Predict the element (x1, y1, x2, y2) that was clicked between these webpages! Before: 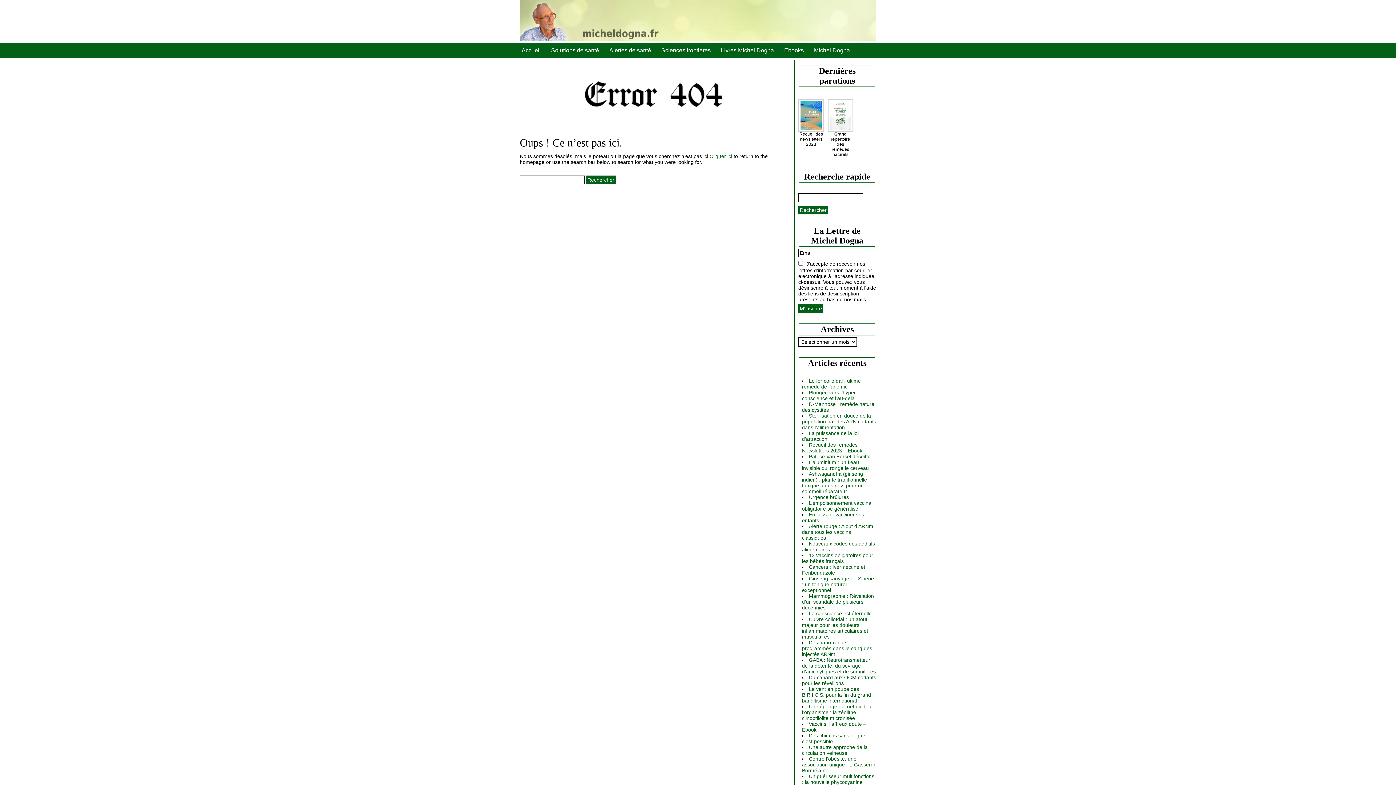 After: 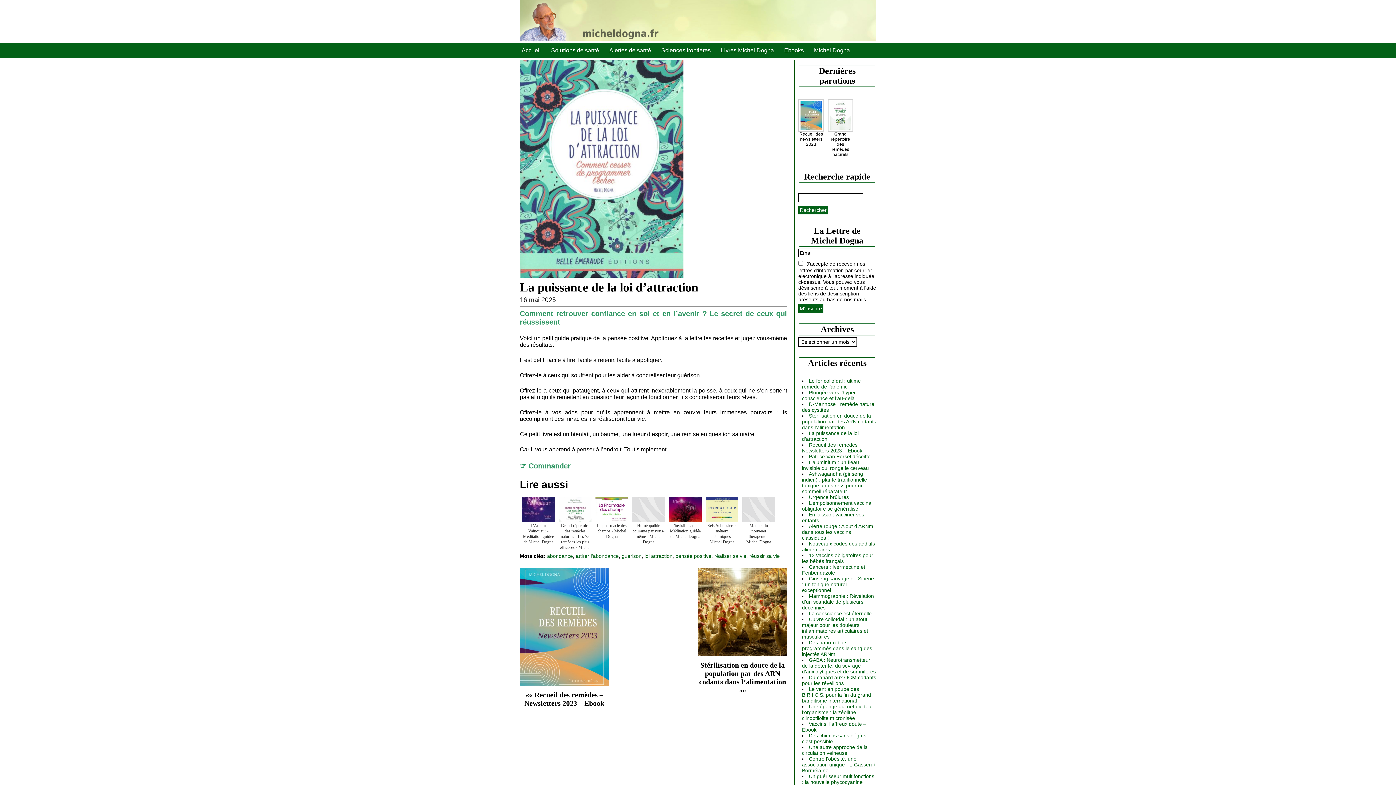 Action: bbox: (802, 430, 858, 442) label: La puissance de la loi d’attraction